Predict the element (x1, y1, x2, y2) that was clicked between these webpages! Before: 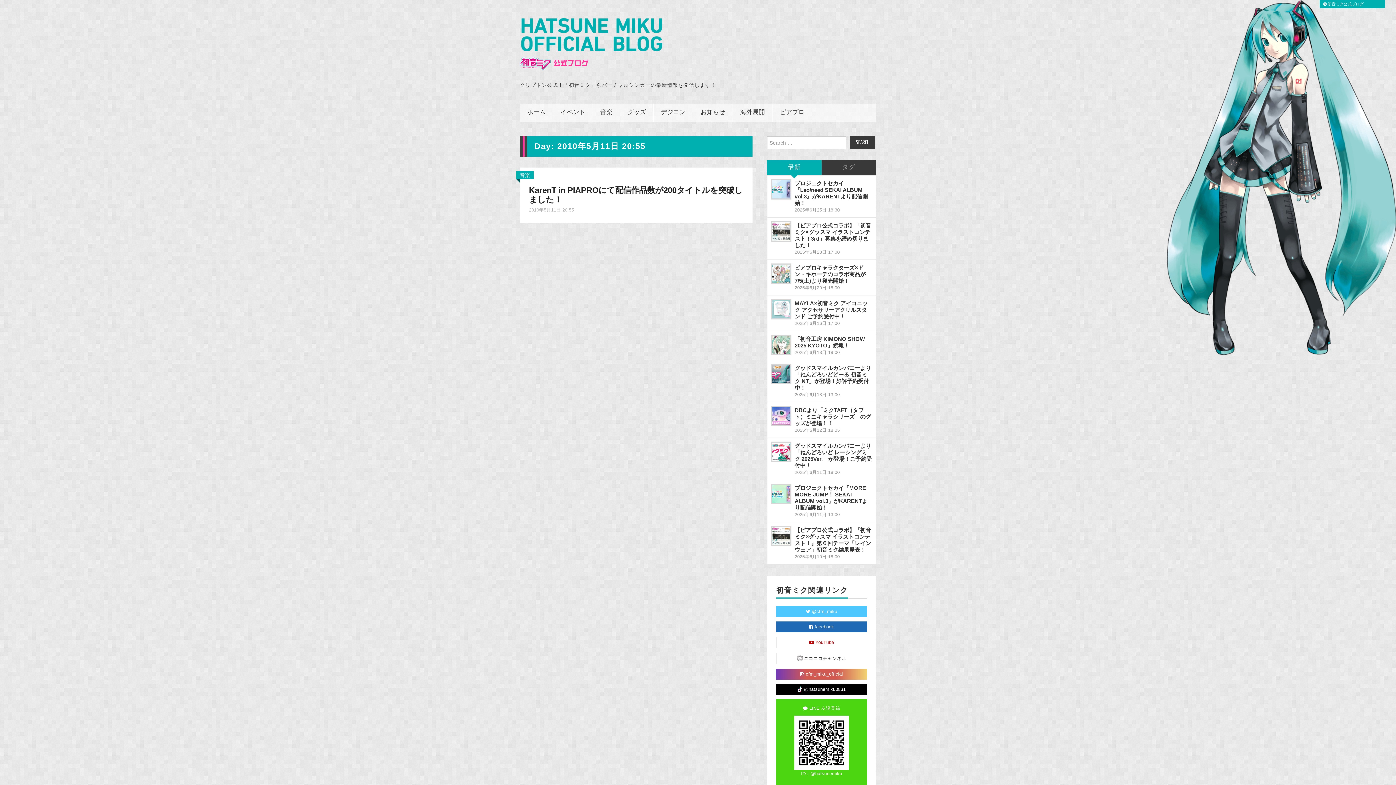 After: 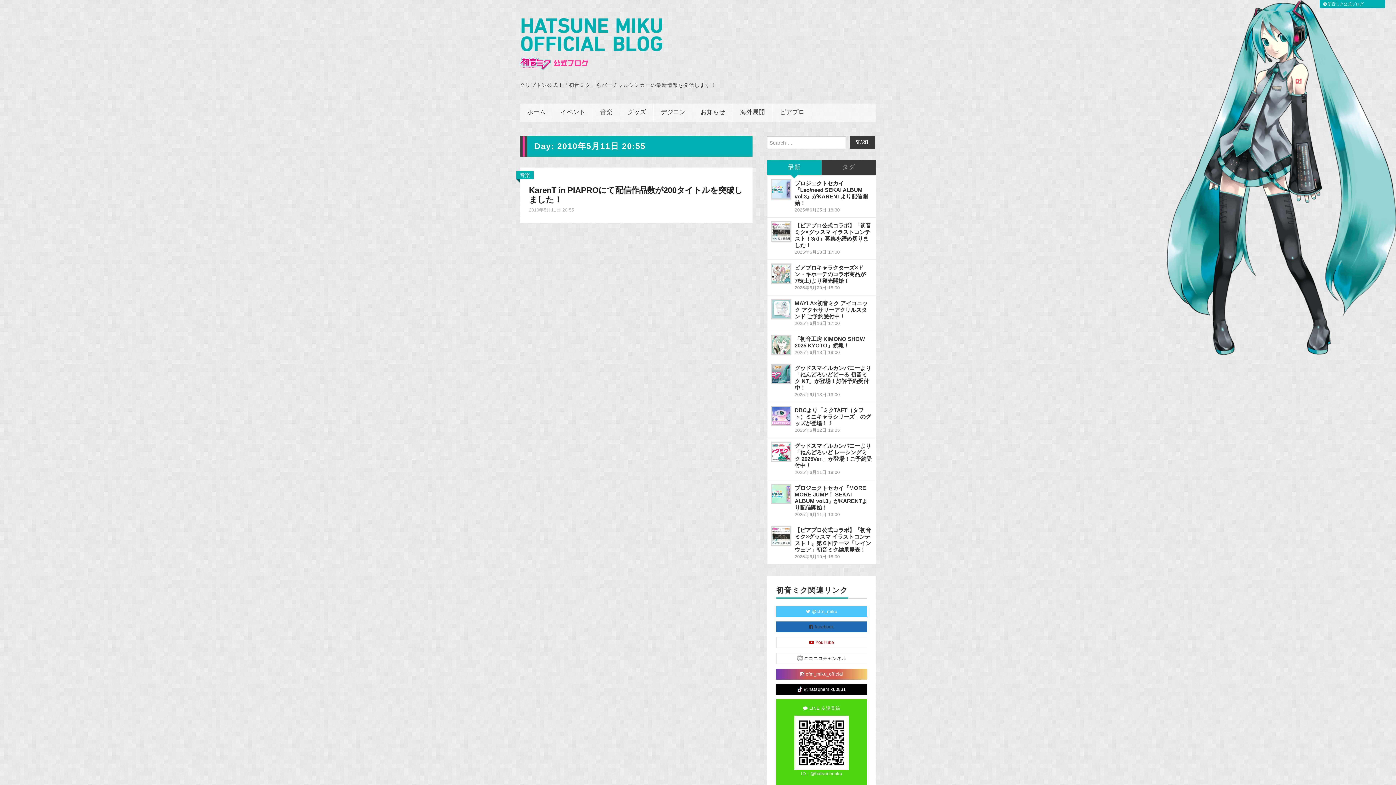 Action: label:  facebook bbox: (776, 621, 867, 632)